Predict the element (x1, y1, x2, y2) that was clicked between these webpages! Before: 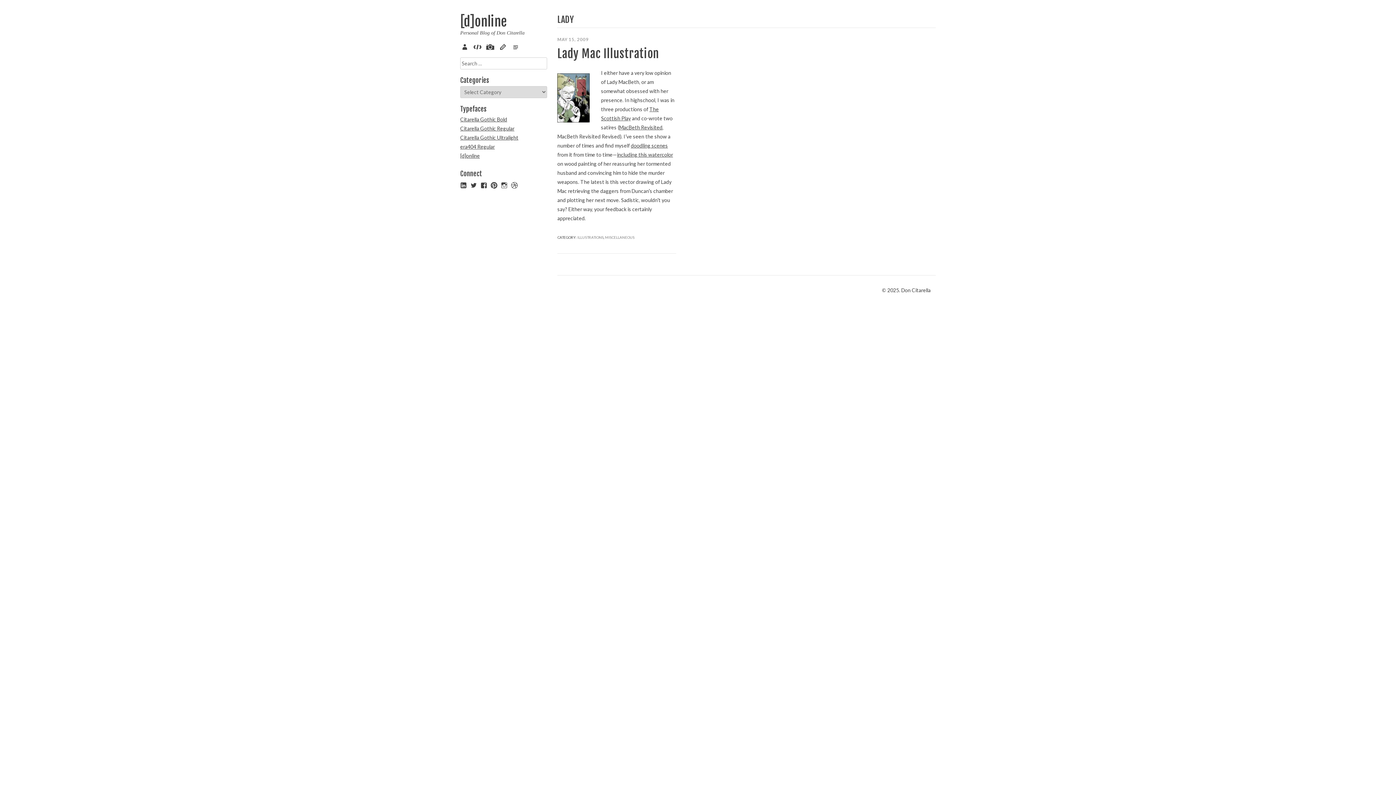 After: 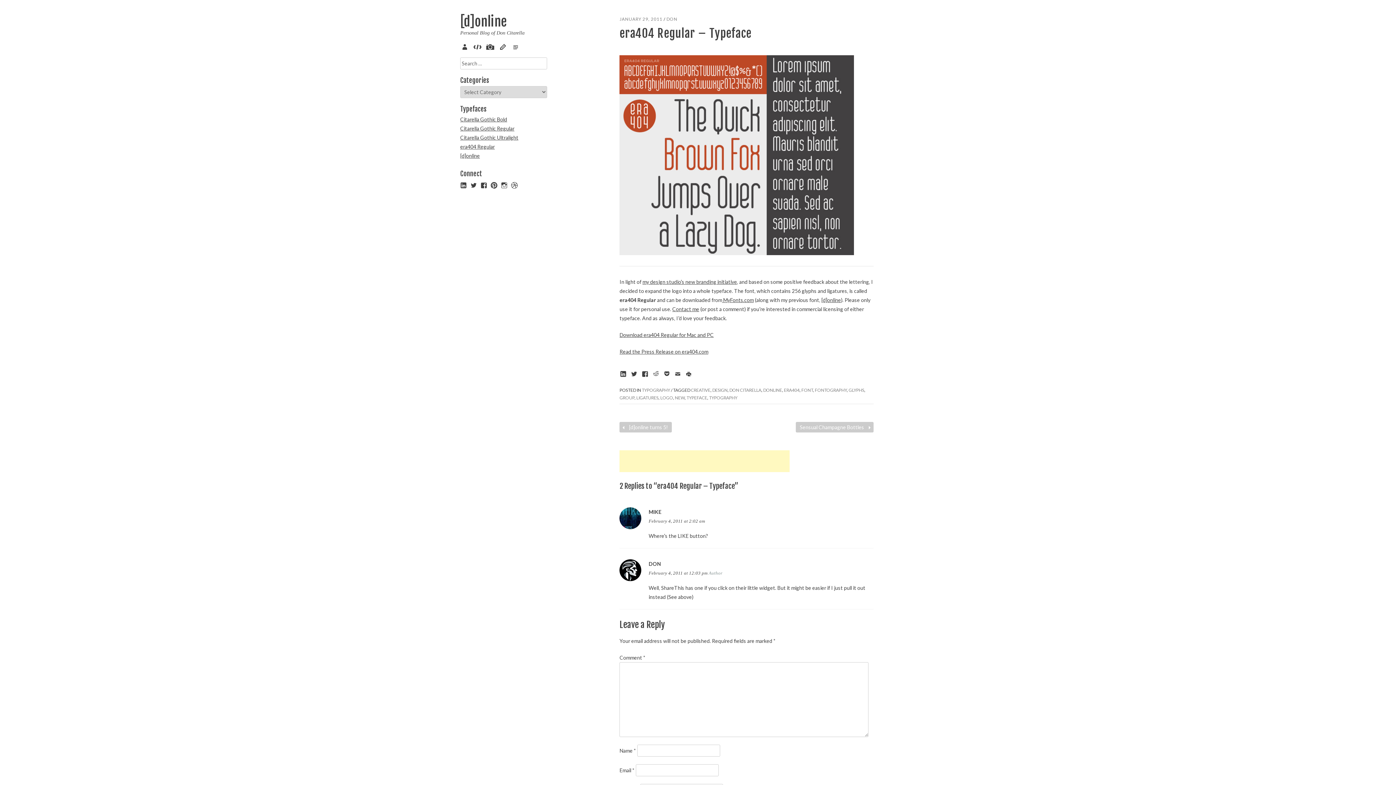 Action: bbox: (460, 143, 494, 149) label: era404 Regular